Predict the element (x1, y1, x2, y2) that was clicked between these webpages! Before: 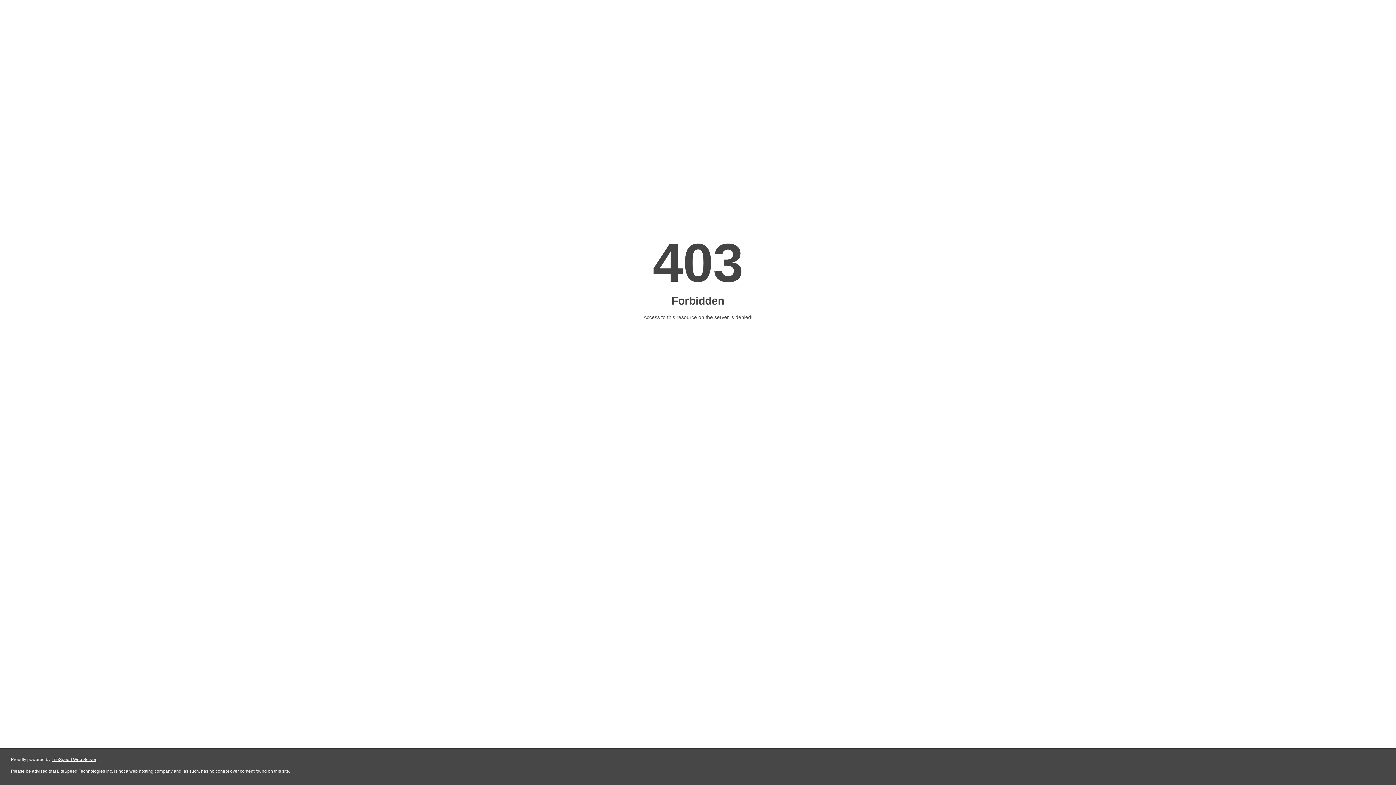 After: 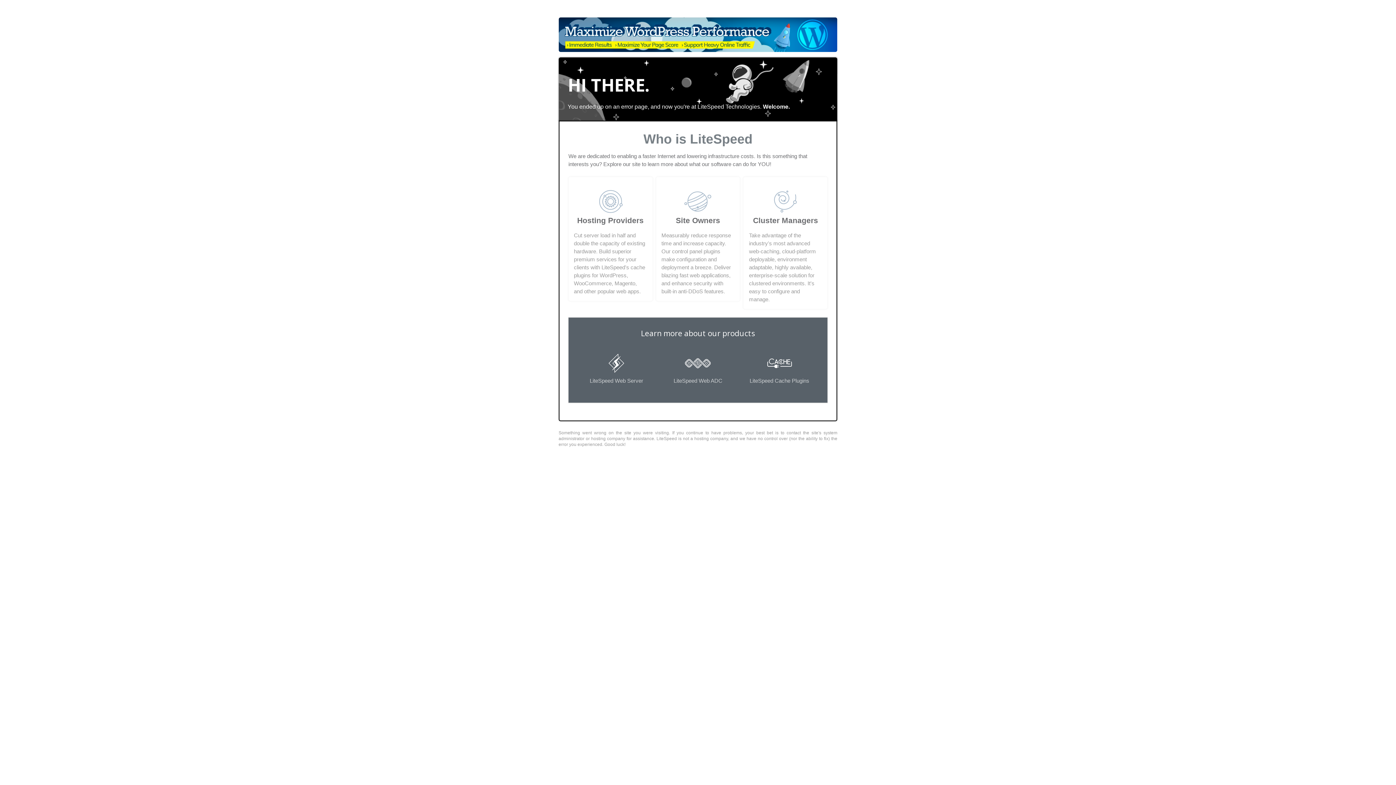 Action: bbox: (51, 757, 96, 762) label: LiteSpeed Web Server